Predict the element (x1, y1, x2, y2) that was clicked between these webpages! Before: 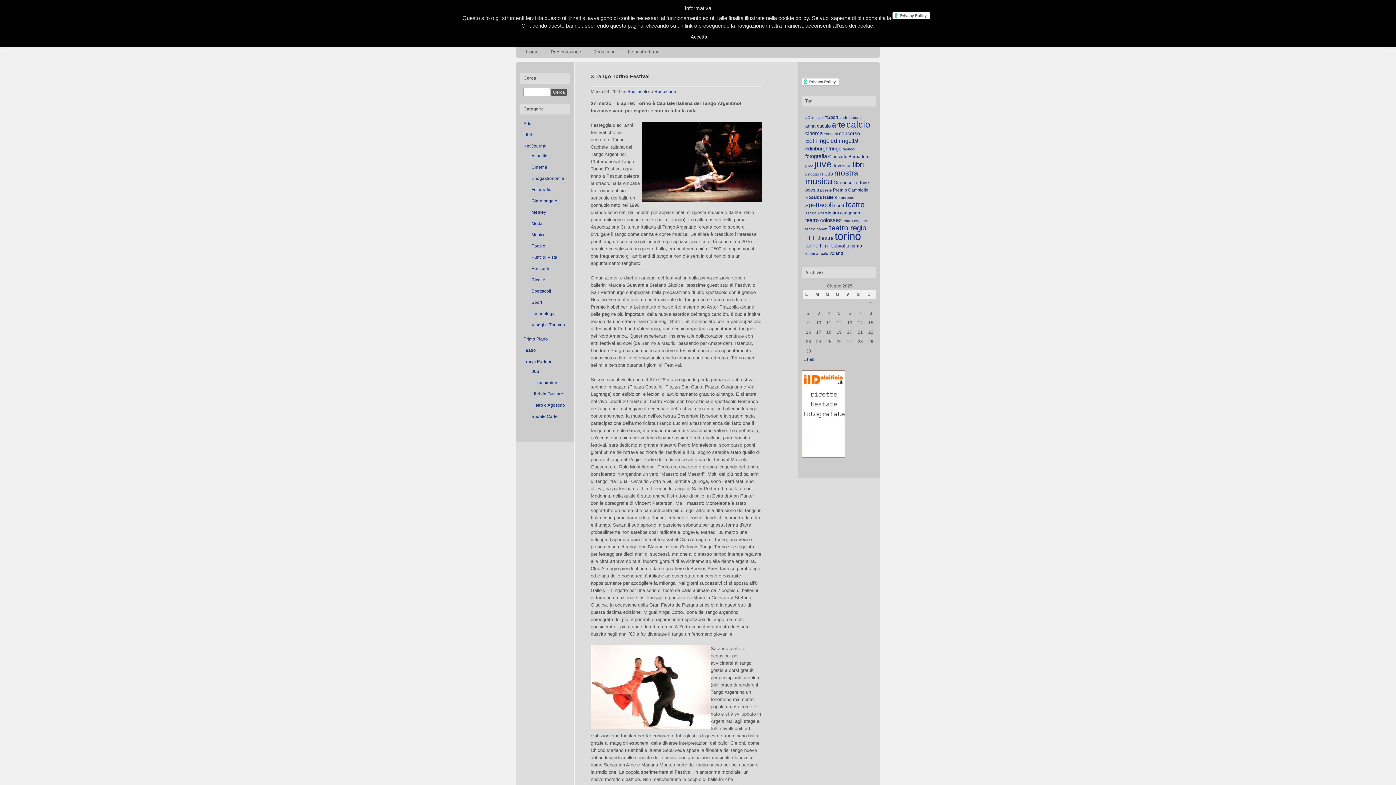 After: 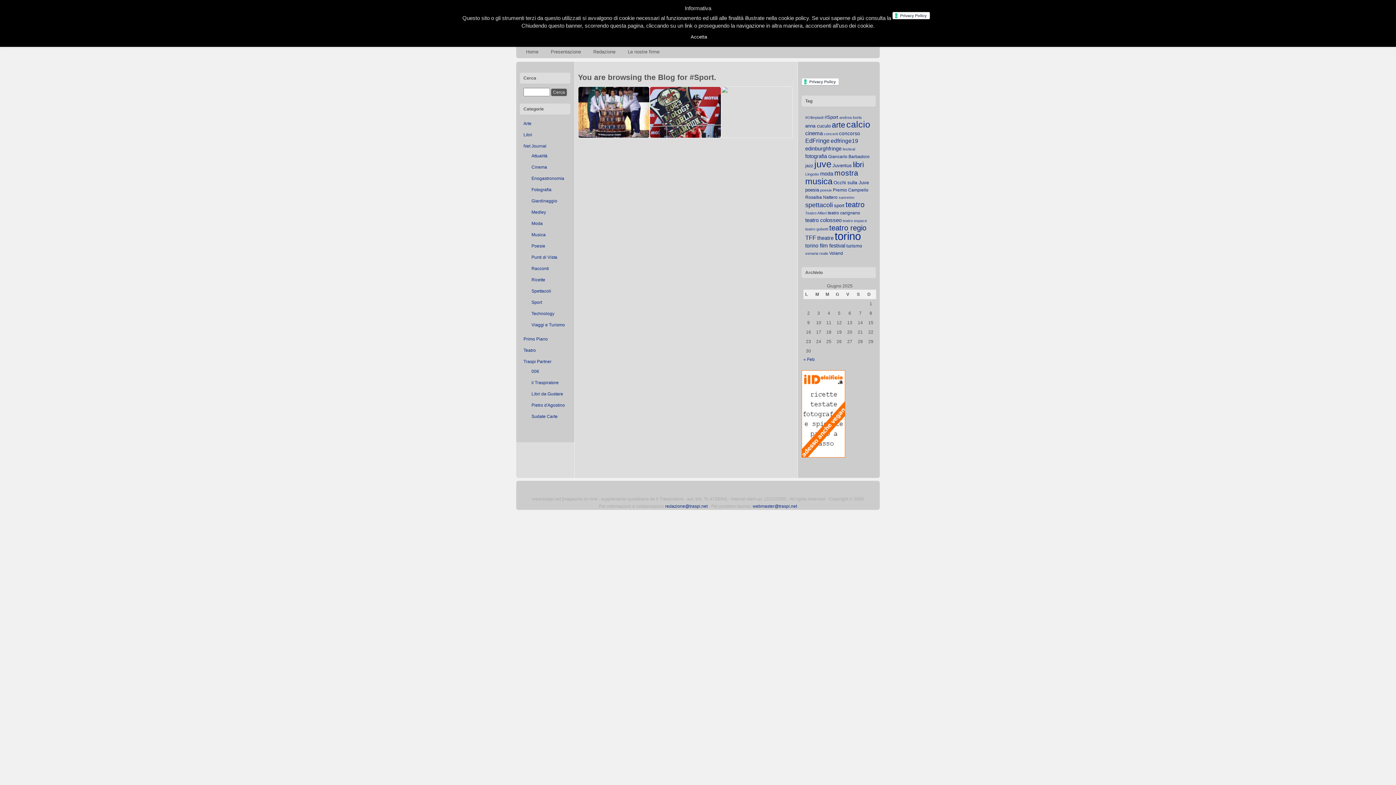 Action: label: #Sport (6 elementi) bbox: (824, 114, 838, 120)